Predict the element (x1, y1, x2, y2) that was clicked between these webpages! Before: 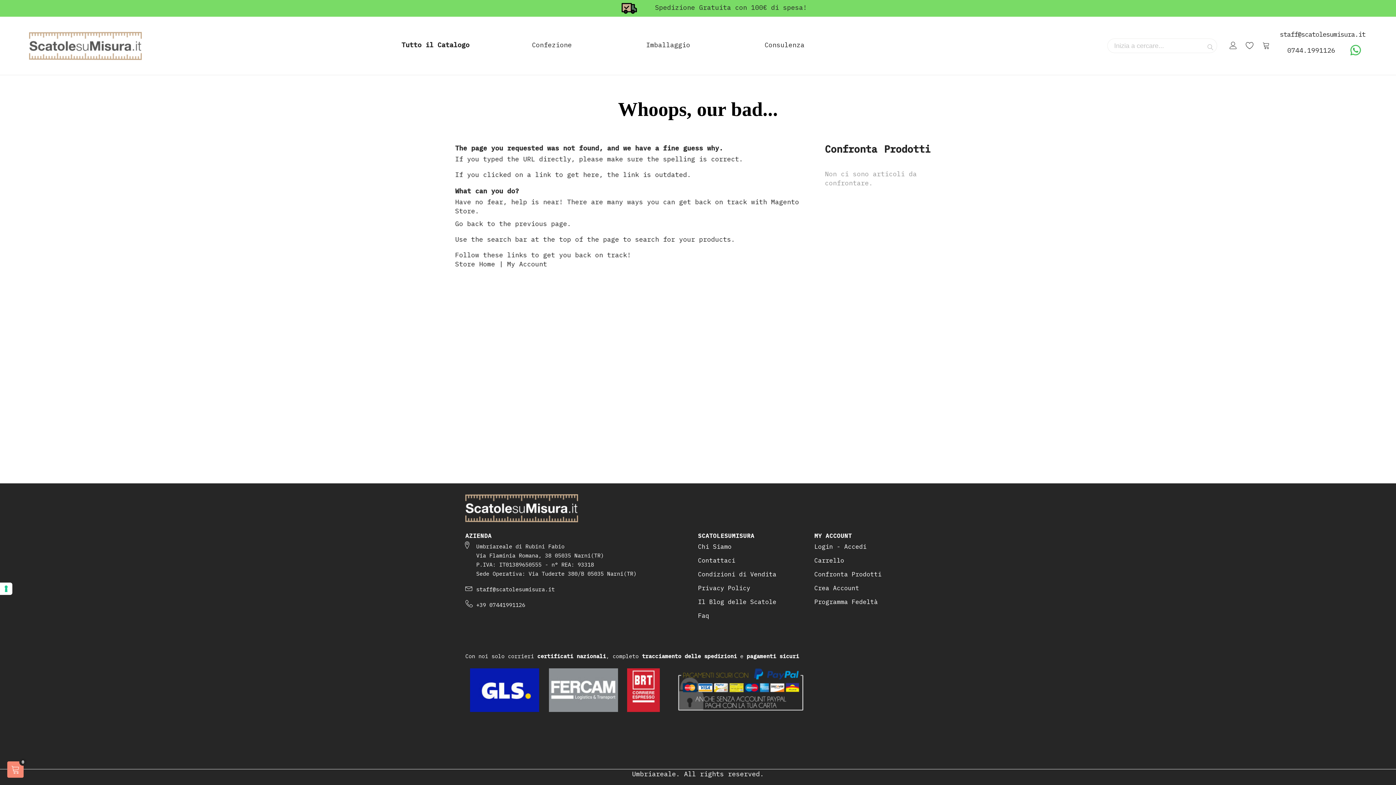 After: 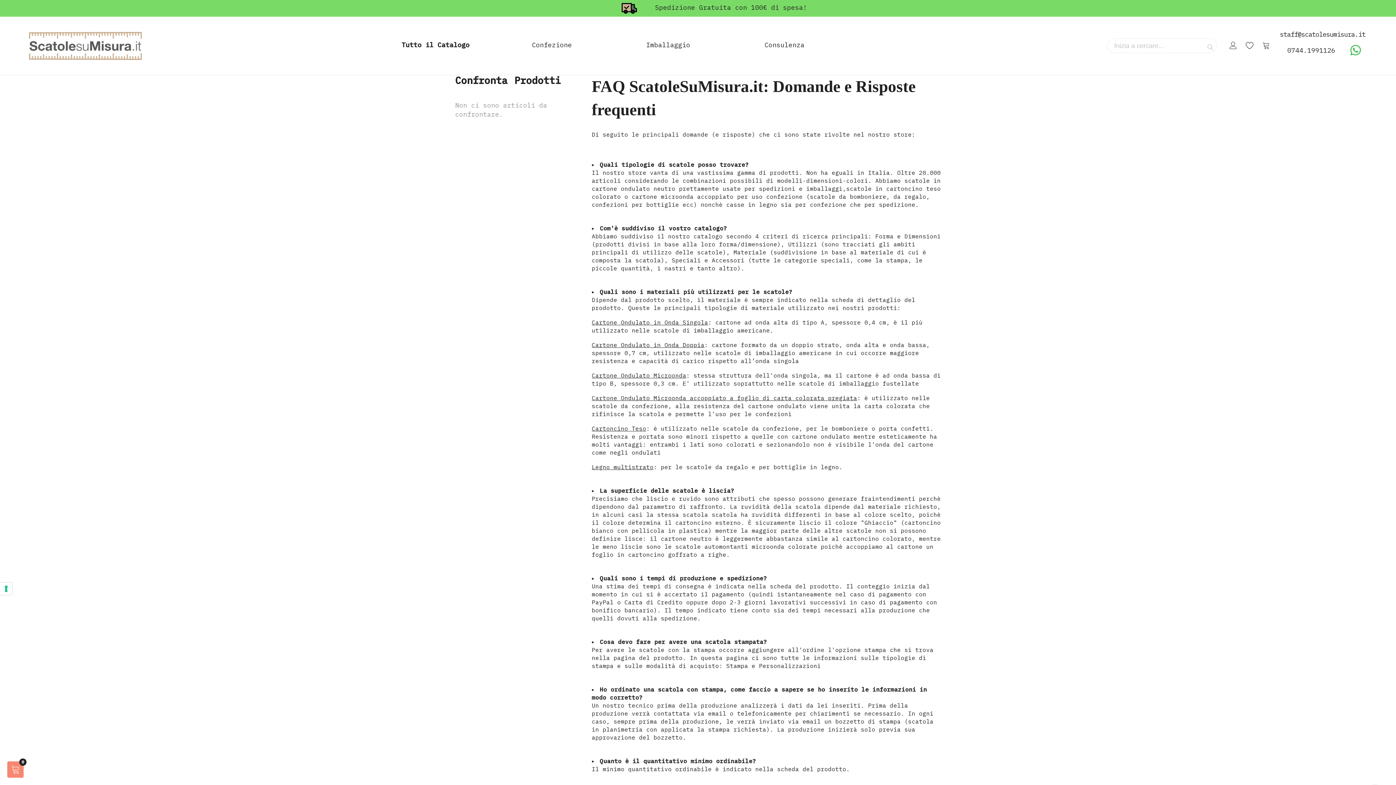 Action: bbox: (698, 612, 709, 620) label: Faq